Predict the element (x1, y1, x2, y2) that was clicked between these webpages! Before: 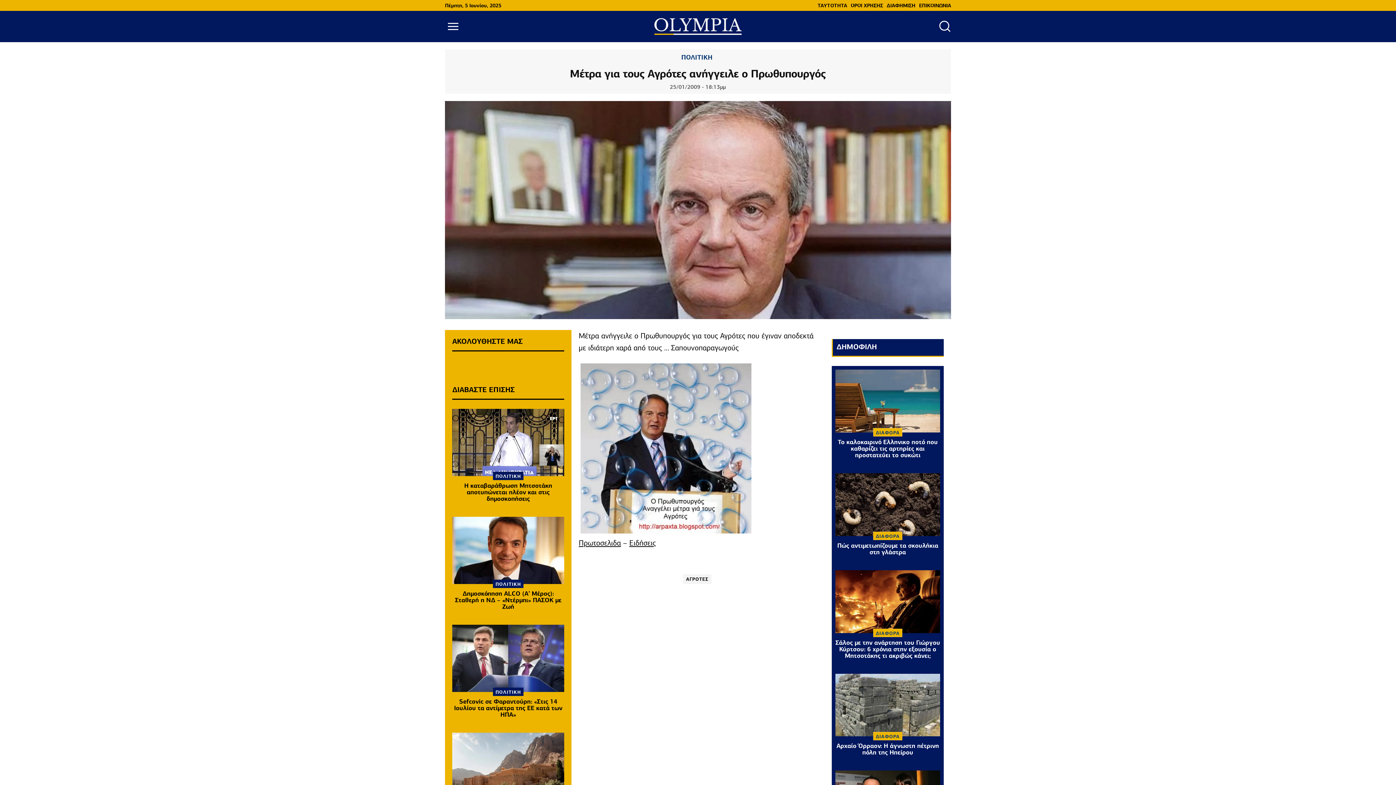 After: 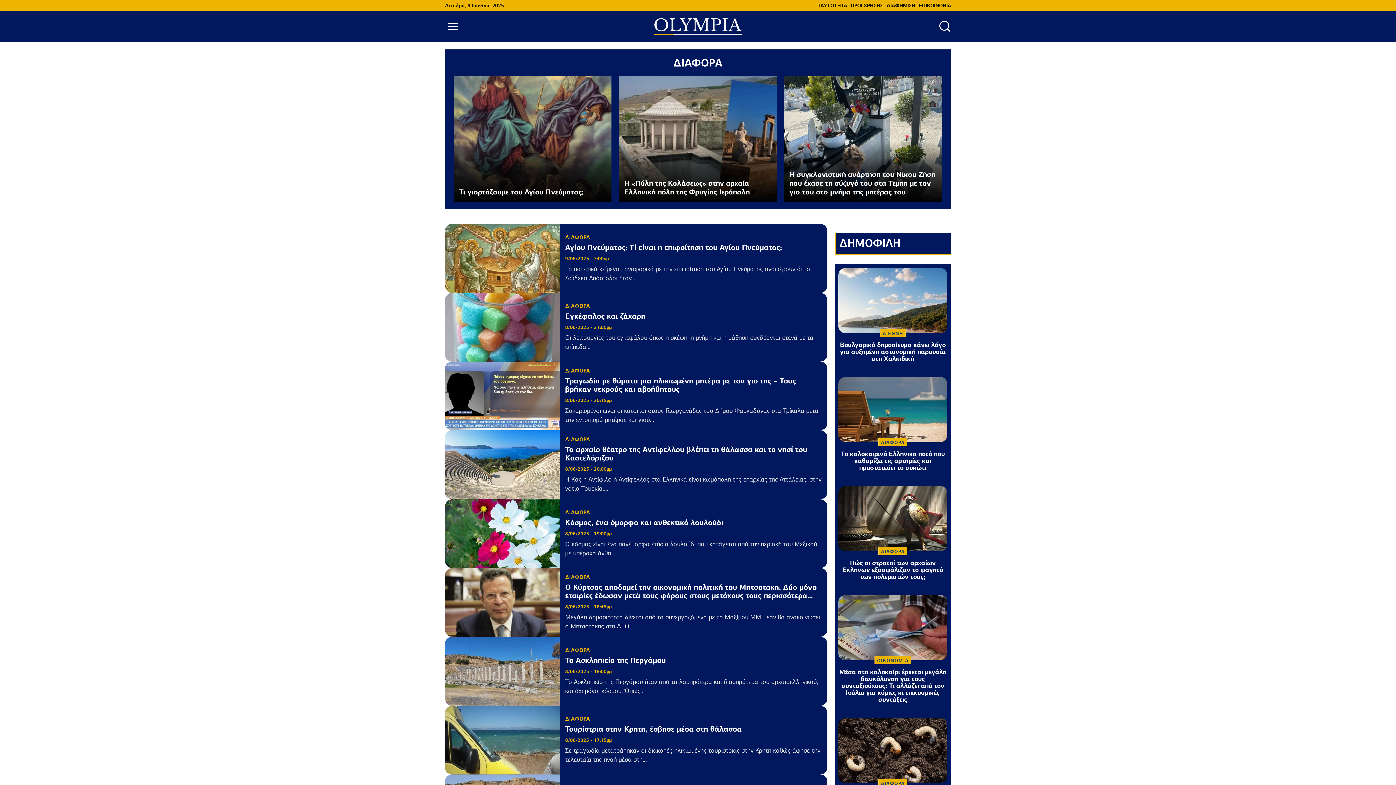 Action: bbox: (873, 732, 902, 740) label: ΔΙΑΦΟΡΑ